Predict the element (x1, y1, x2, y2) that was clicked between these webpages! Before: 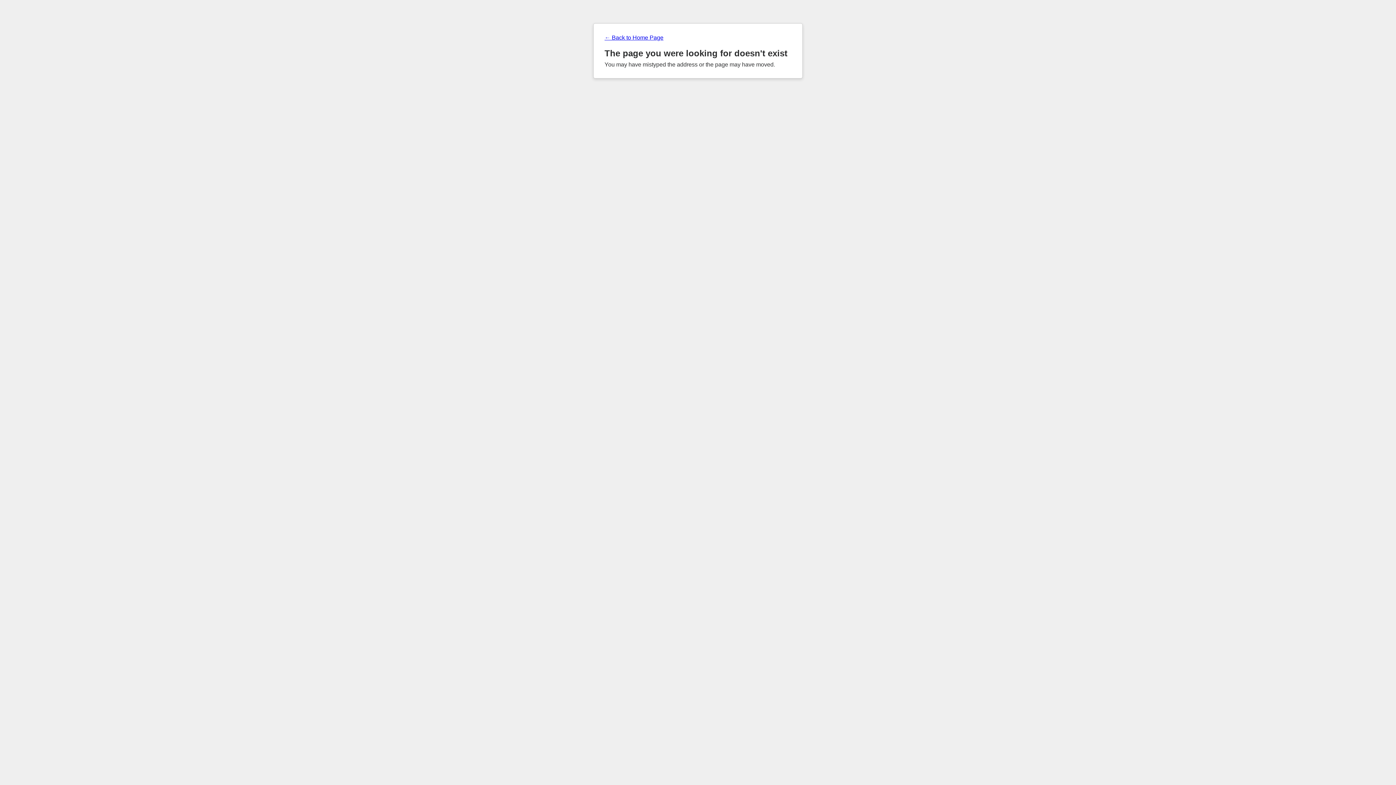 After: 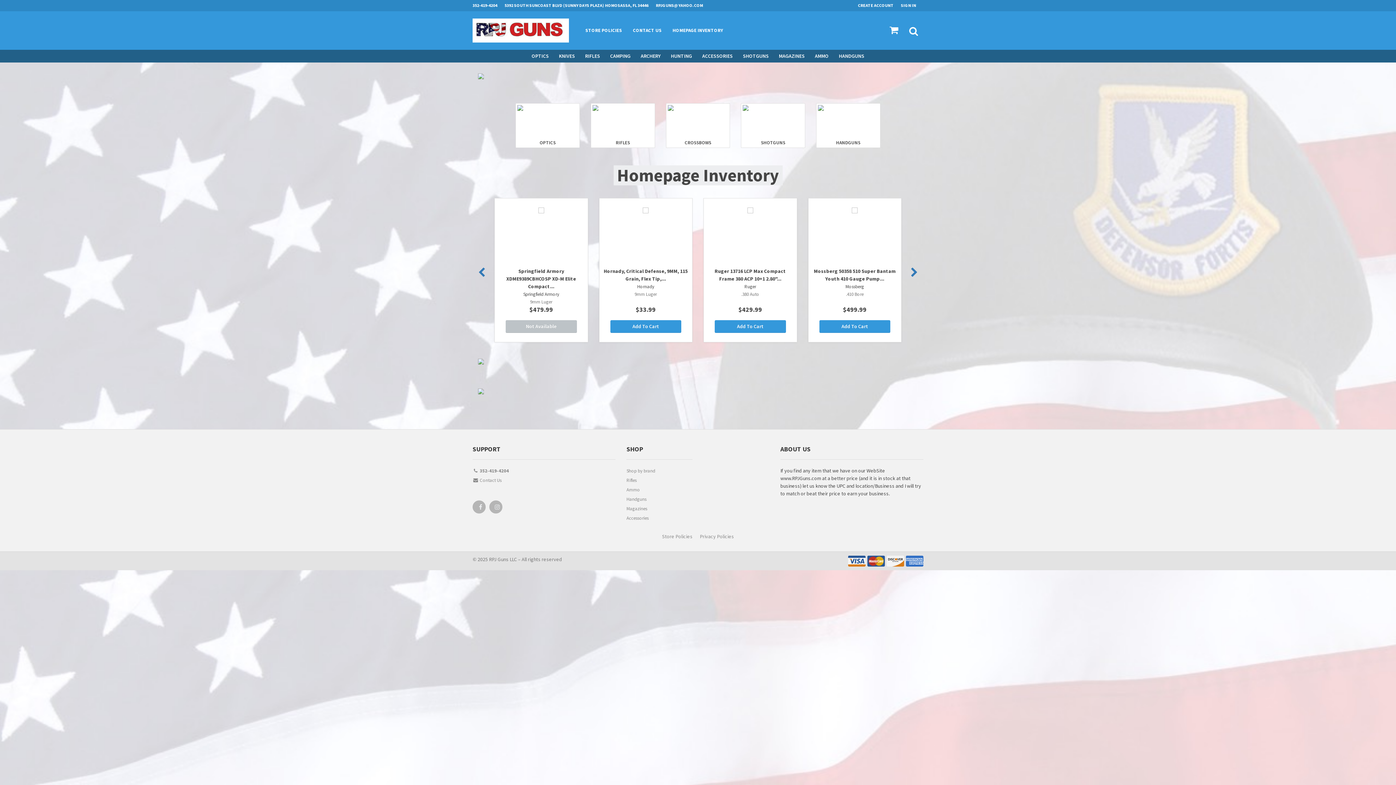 Action: bbox: (604, 34, 791, 41) label: ← Back to Home Page